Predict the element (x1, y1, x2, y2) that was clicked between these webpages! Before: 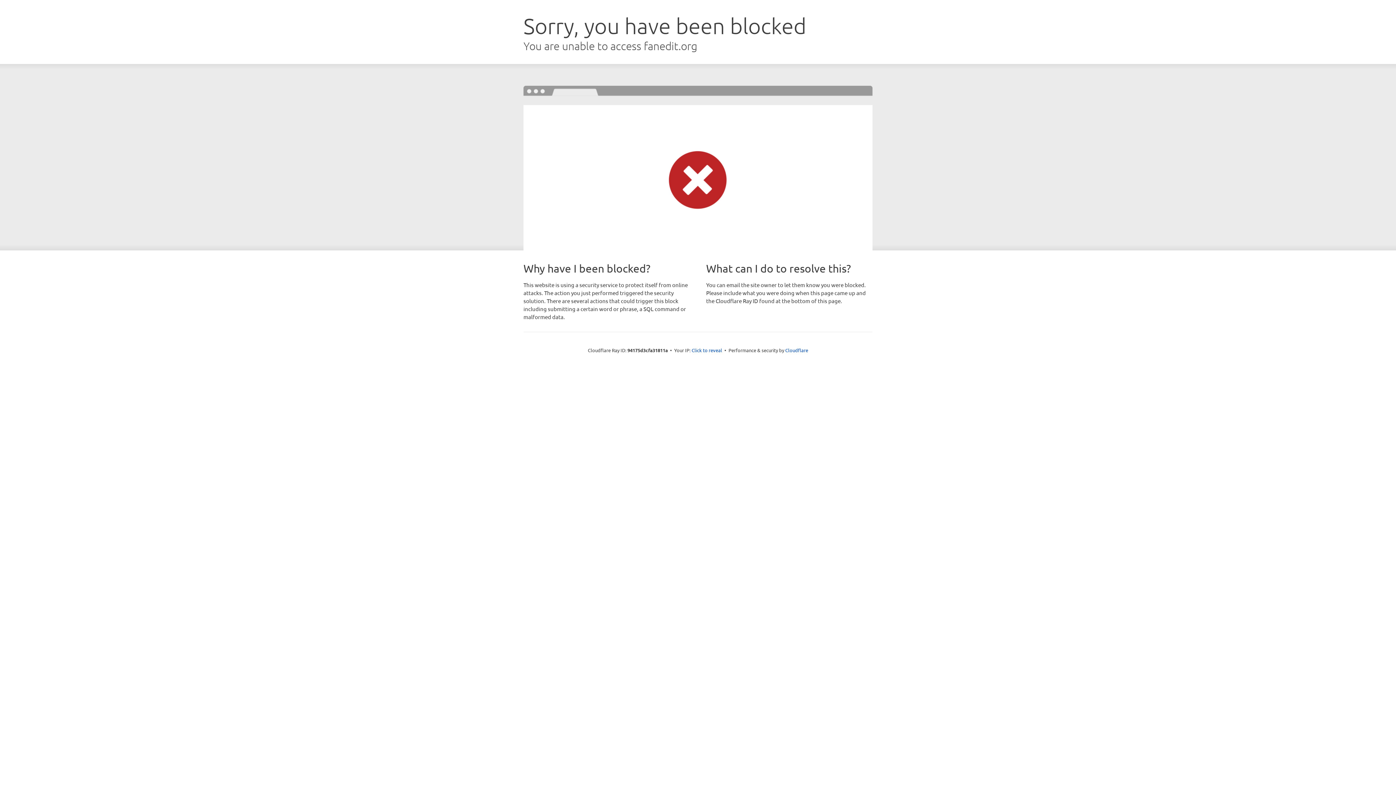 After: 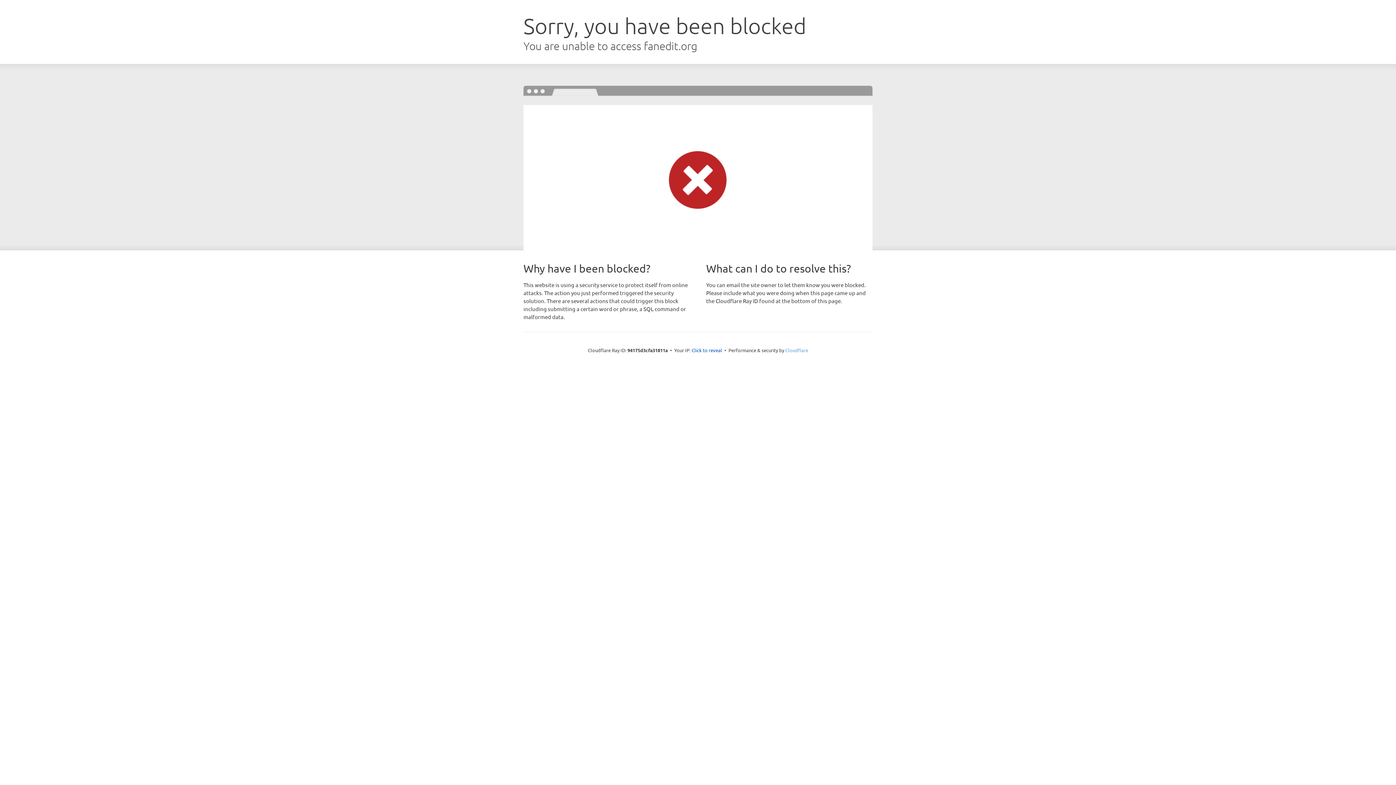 Action: bbox: (785, 347, 808, 353) label: Cloudflare